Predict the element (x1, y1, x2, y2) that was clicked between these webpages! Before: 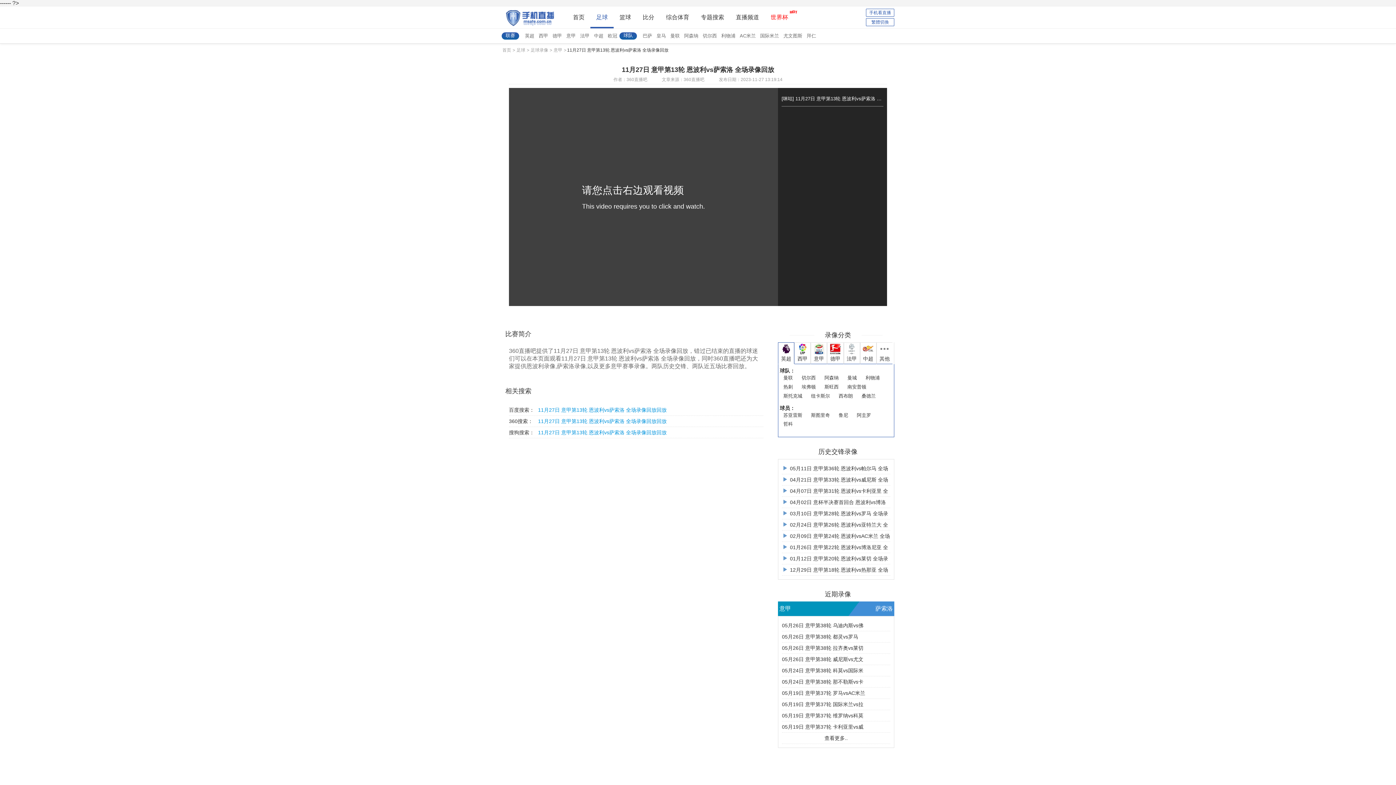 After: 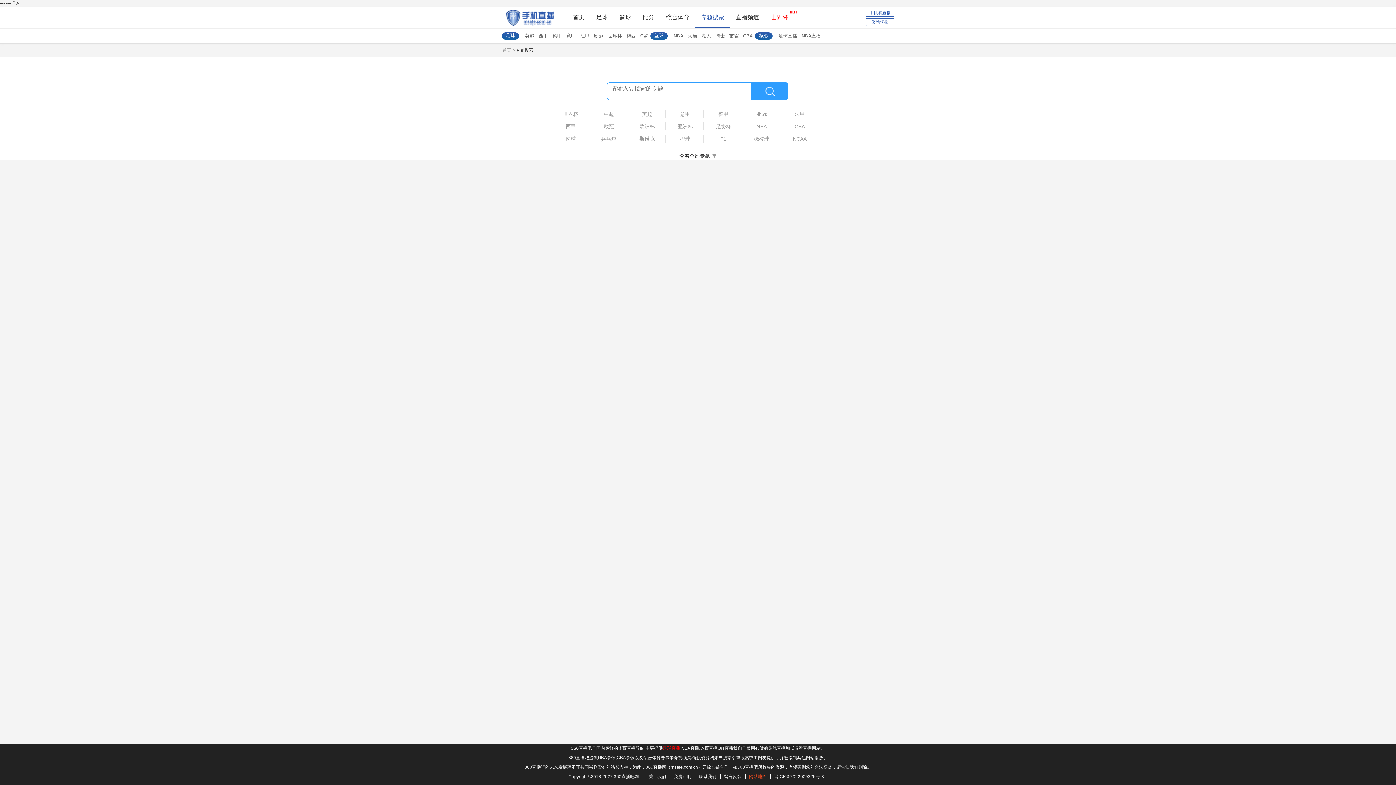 Action: label: 专题搜索 bbox: (701, 6, 724, 28)